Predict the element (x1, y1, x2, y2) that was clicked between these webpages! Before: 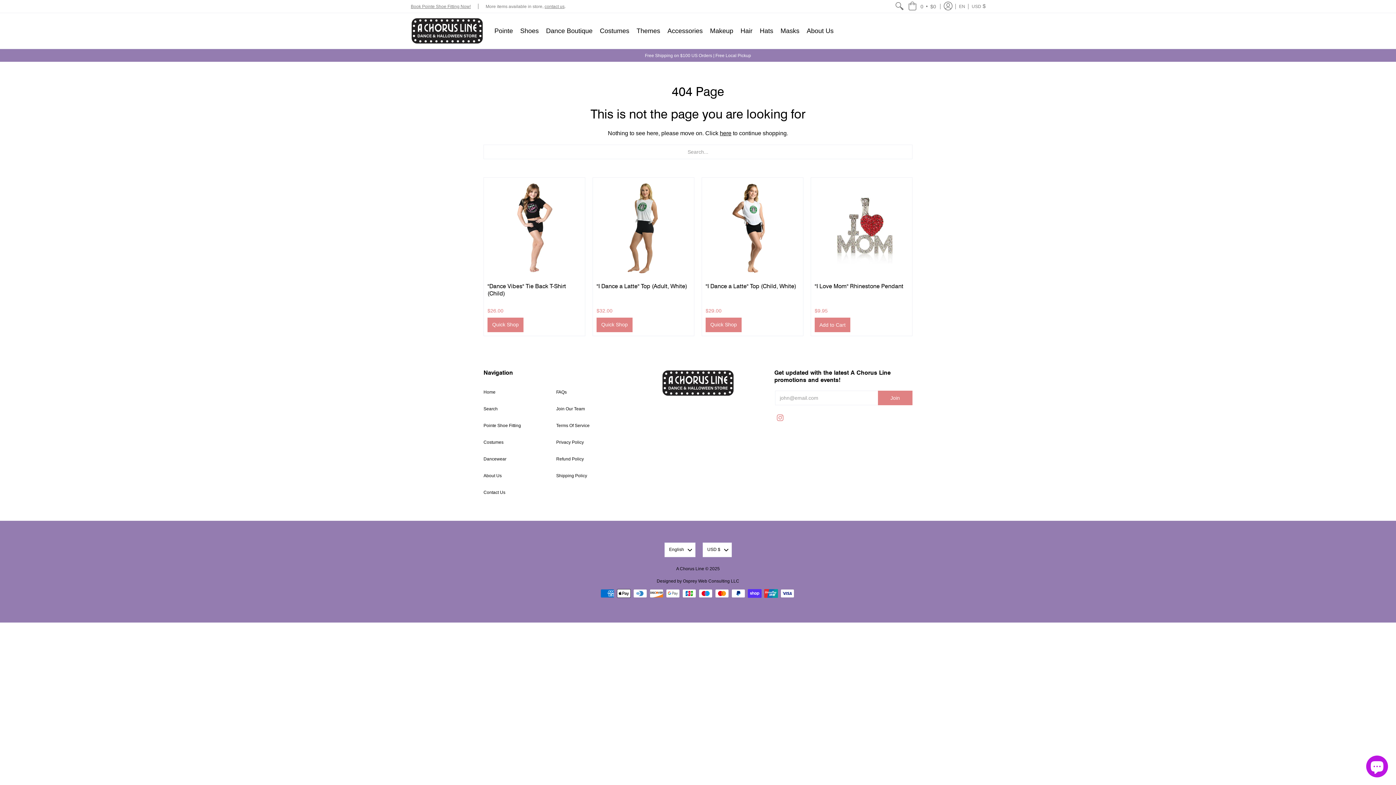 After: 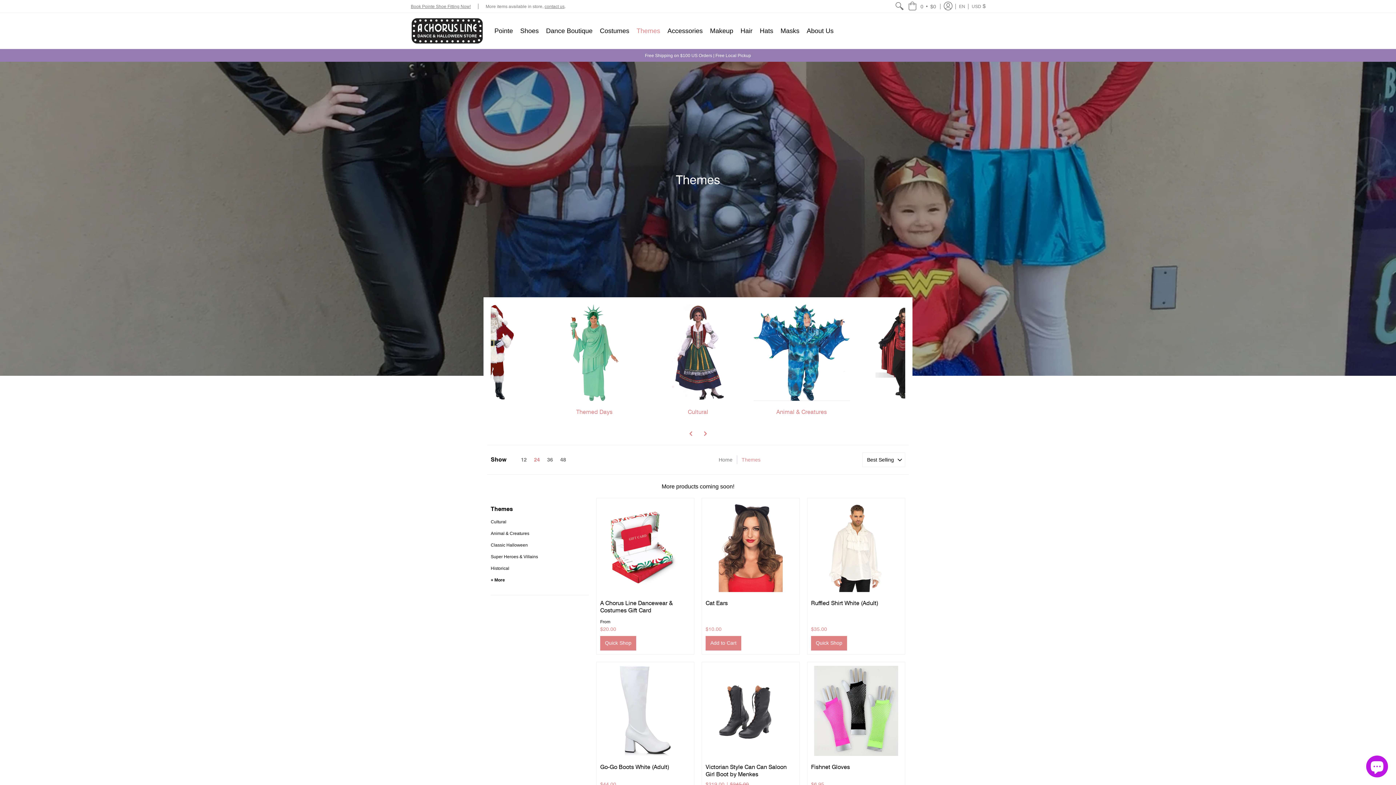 Action: bbox: (633, 13, 664, 48) label: Themes